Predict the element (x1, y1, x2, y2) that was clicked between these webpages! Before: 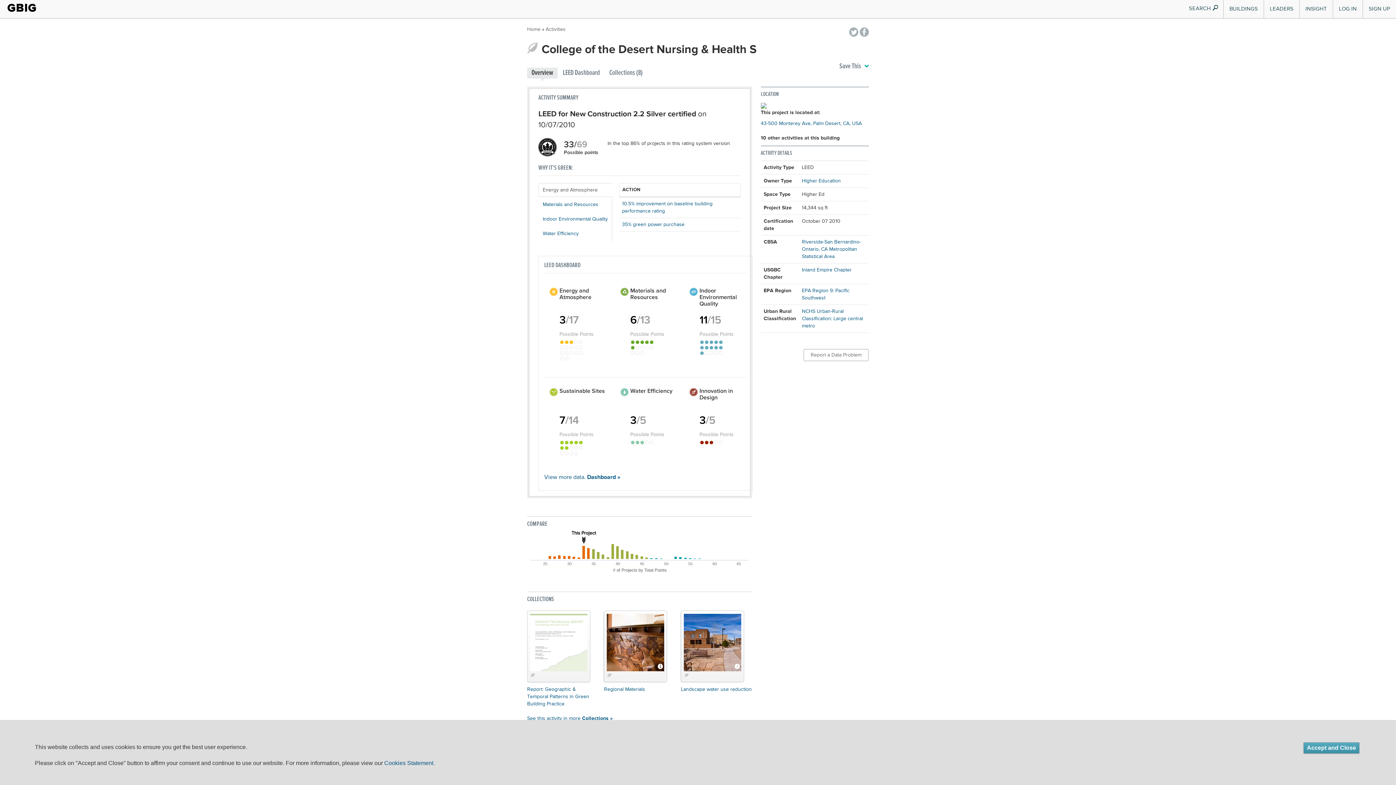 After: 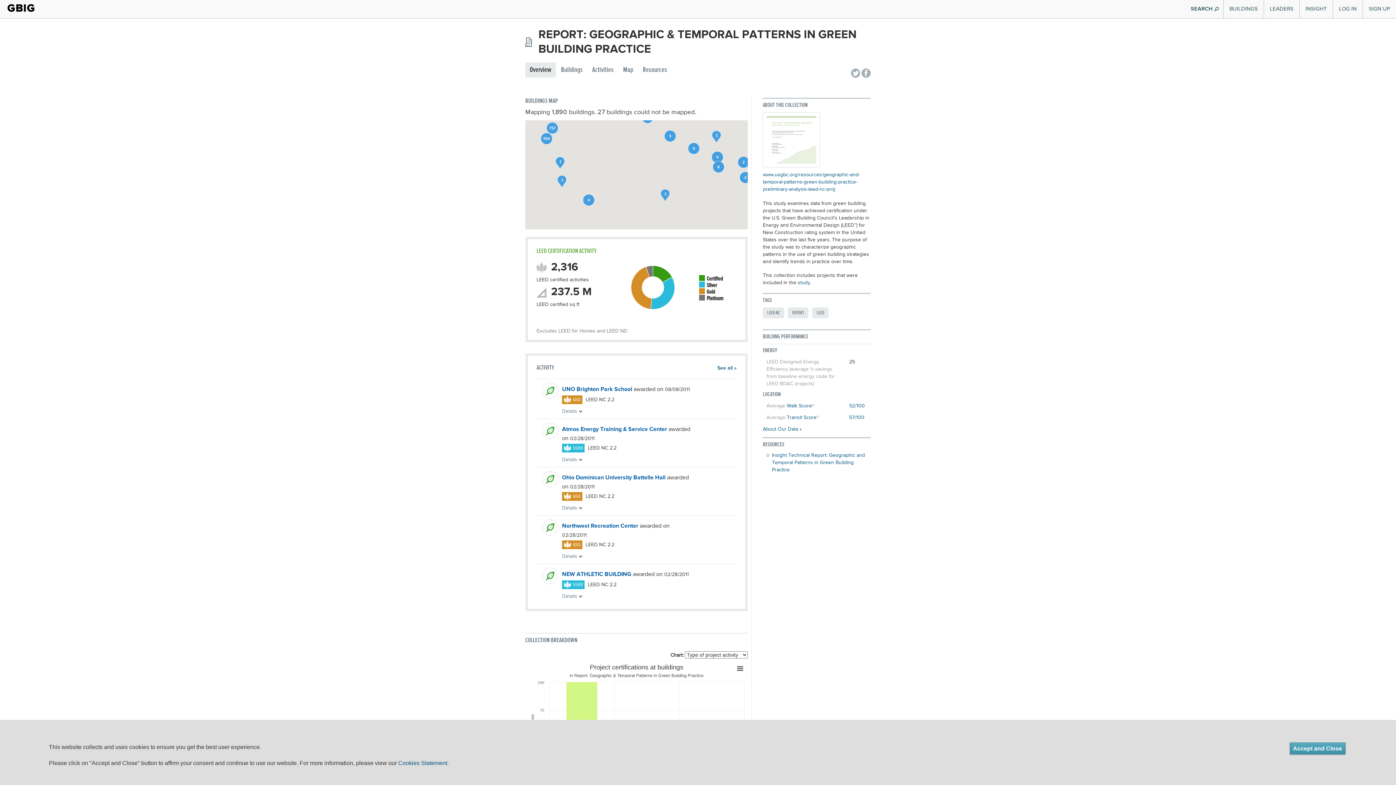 Action: bbox: (527, 610, 590, 682)